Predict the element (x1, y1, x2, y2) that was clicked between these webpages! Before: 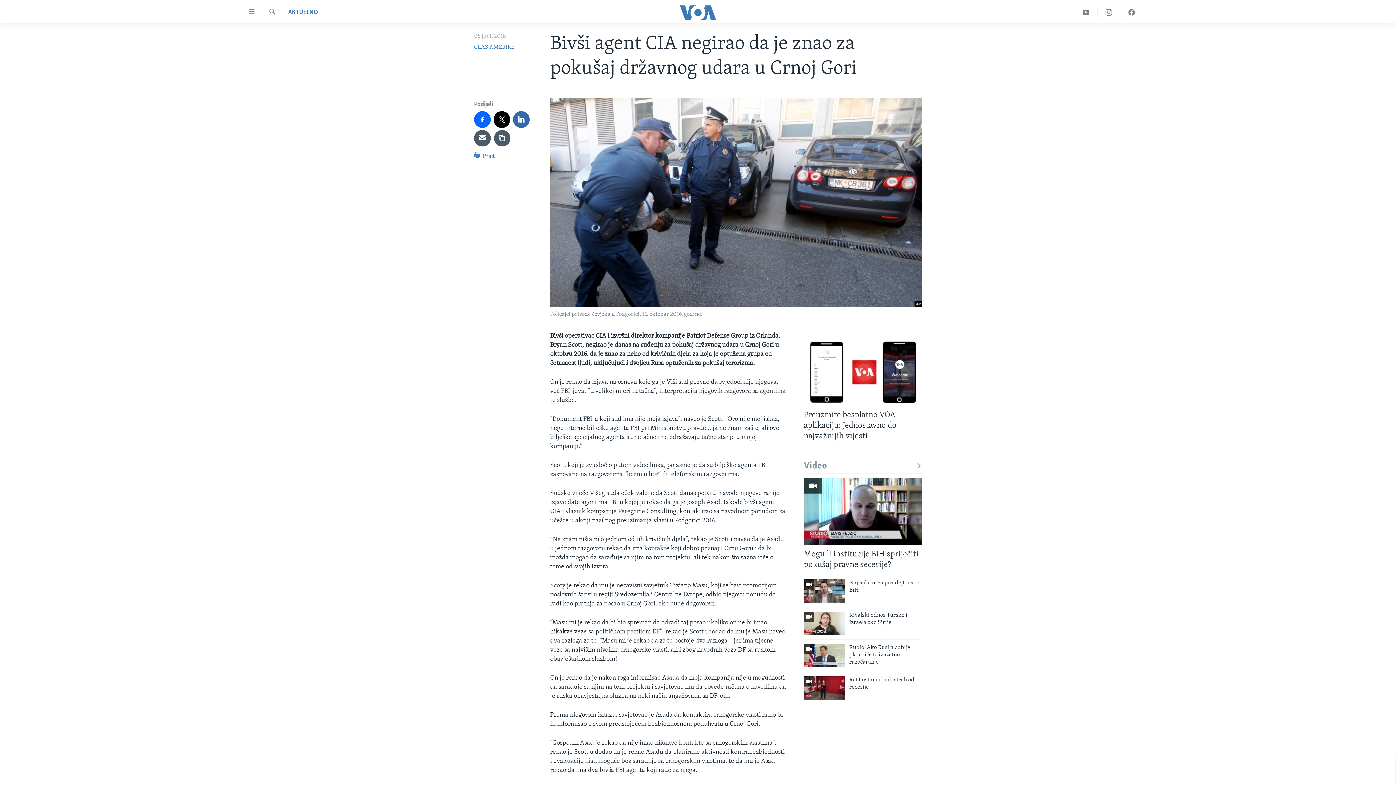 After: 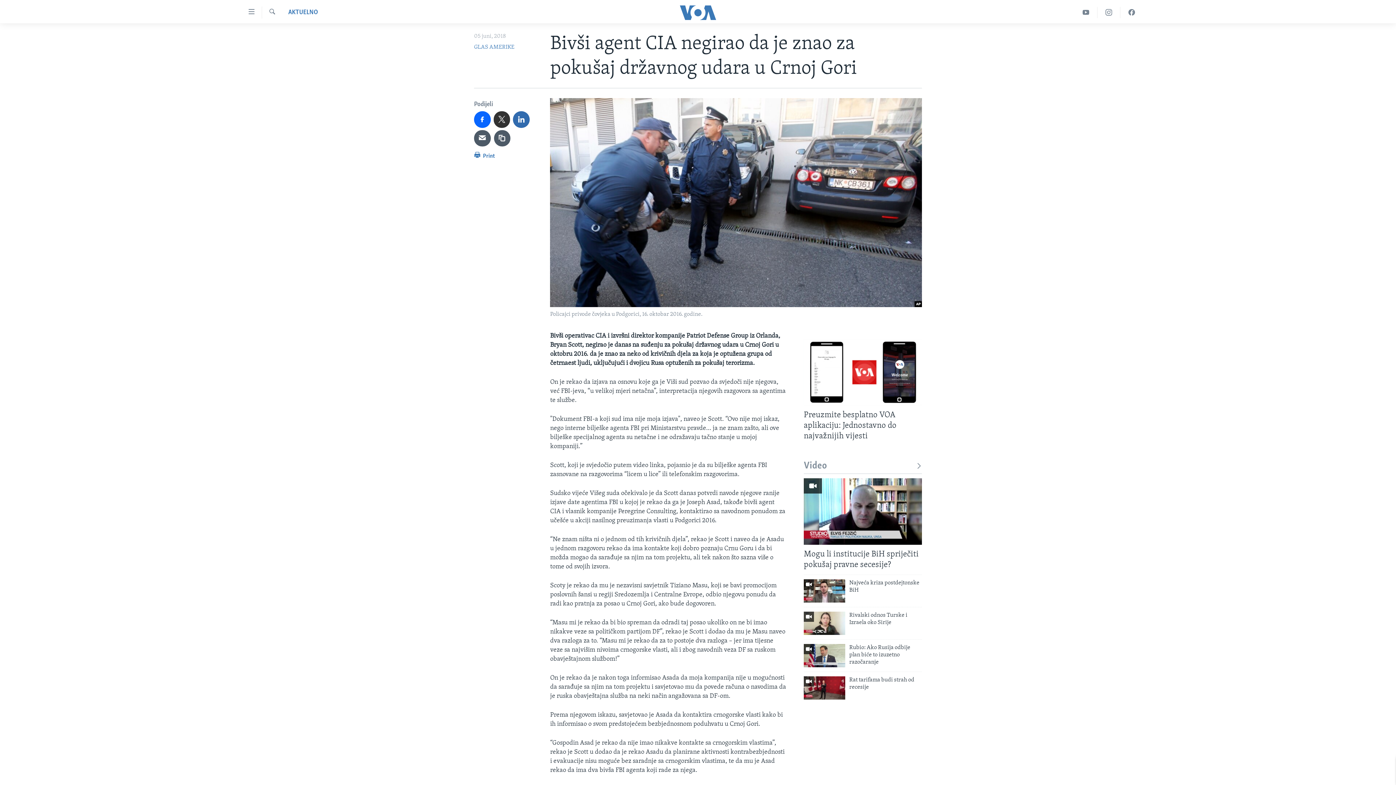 Action: bbox: (493, 111, 510, 127)